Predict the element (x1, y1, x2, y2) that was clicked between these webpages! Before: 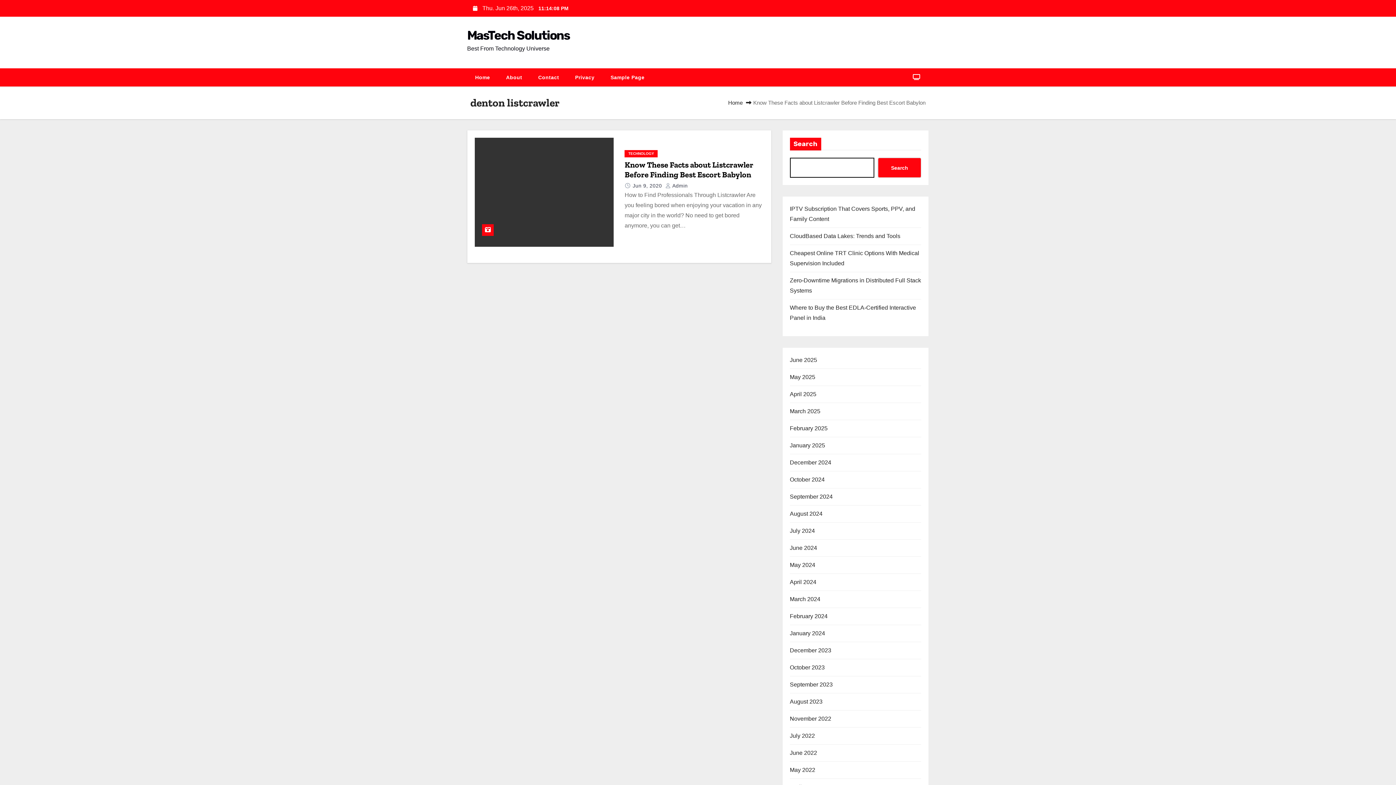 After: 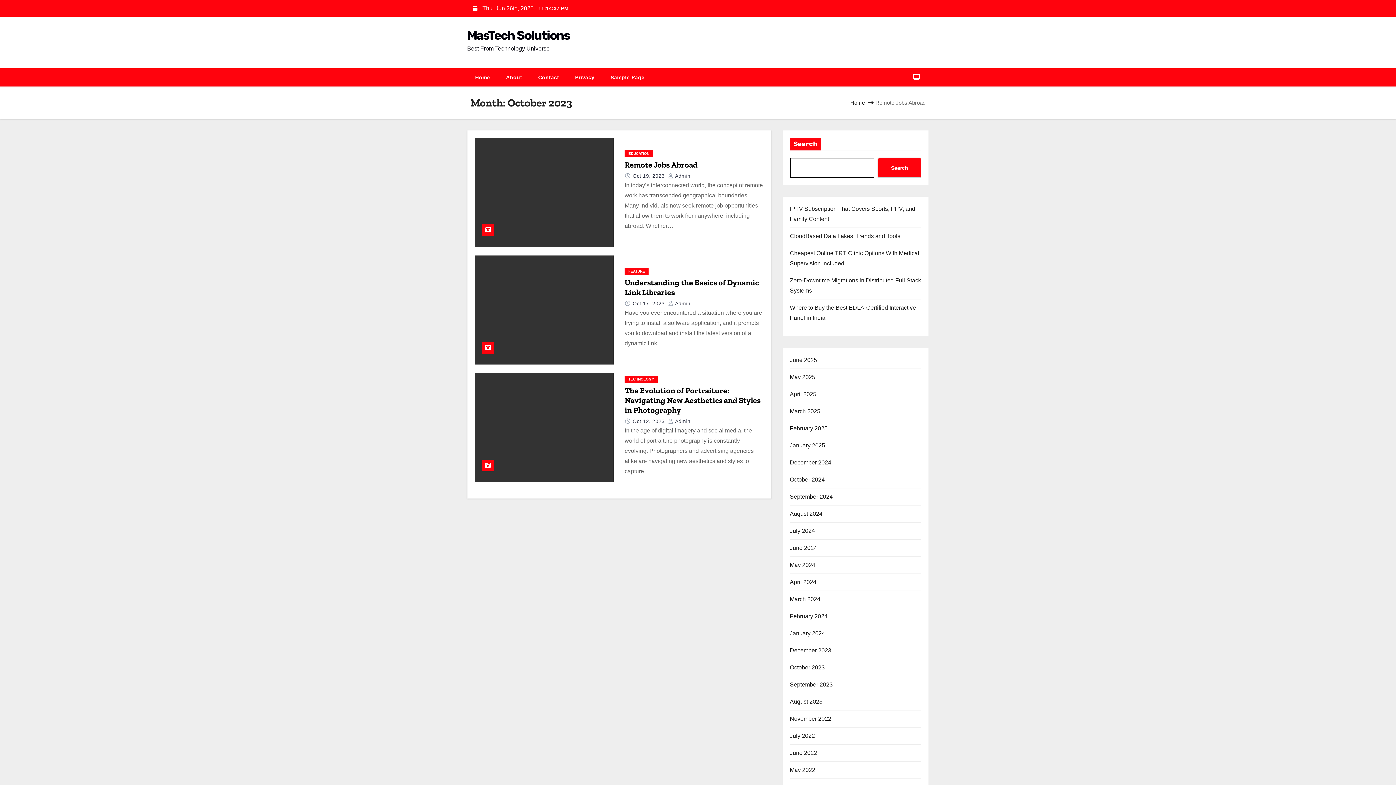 Action: bbox: (790, 664, 824, 670) label: October 2023